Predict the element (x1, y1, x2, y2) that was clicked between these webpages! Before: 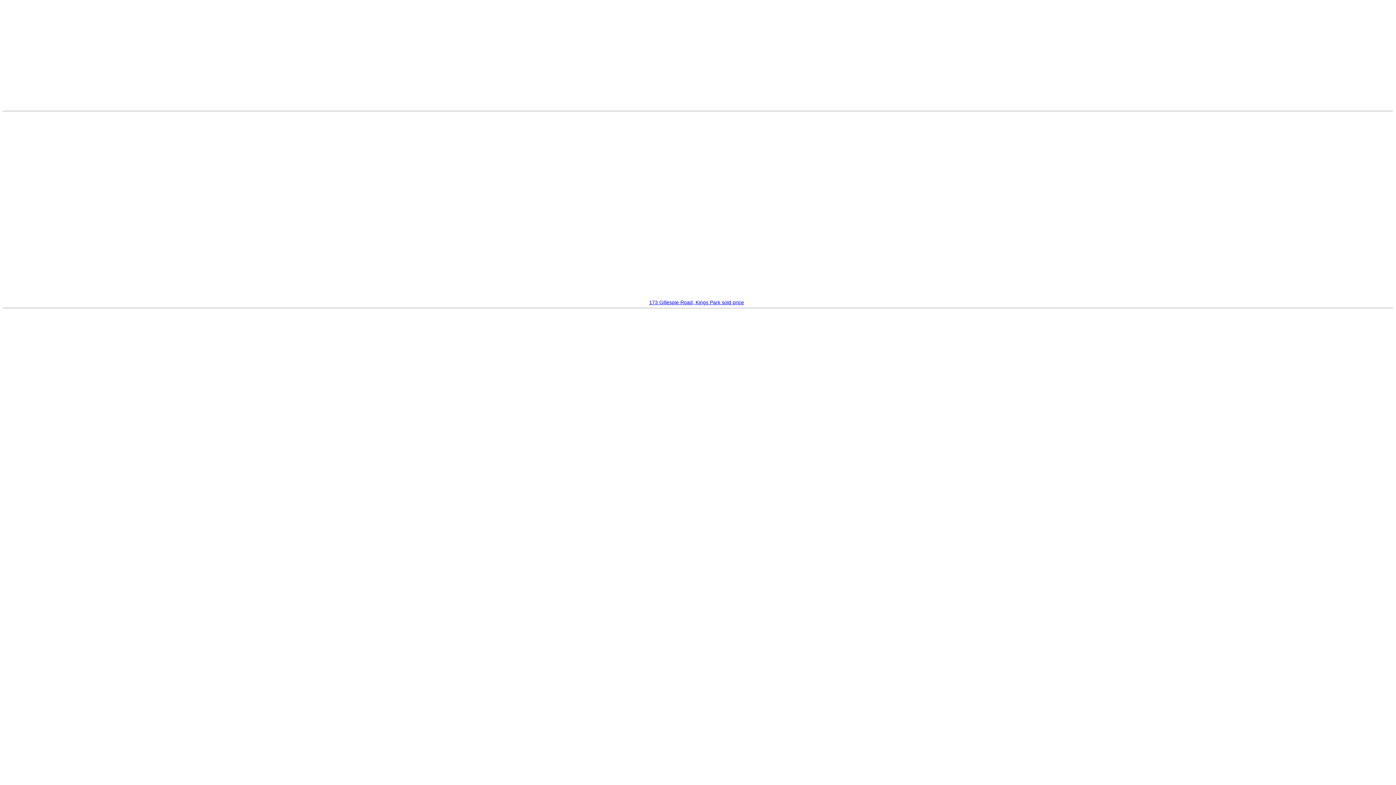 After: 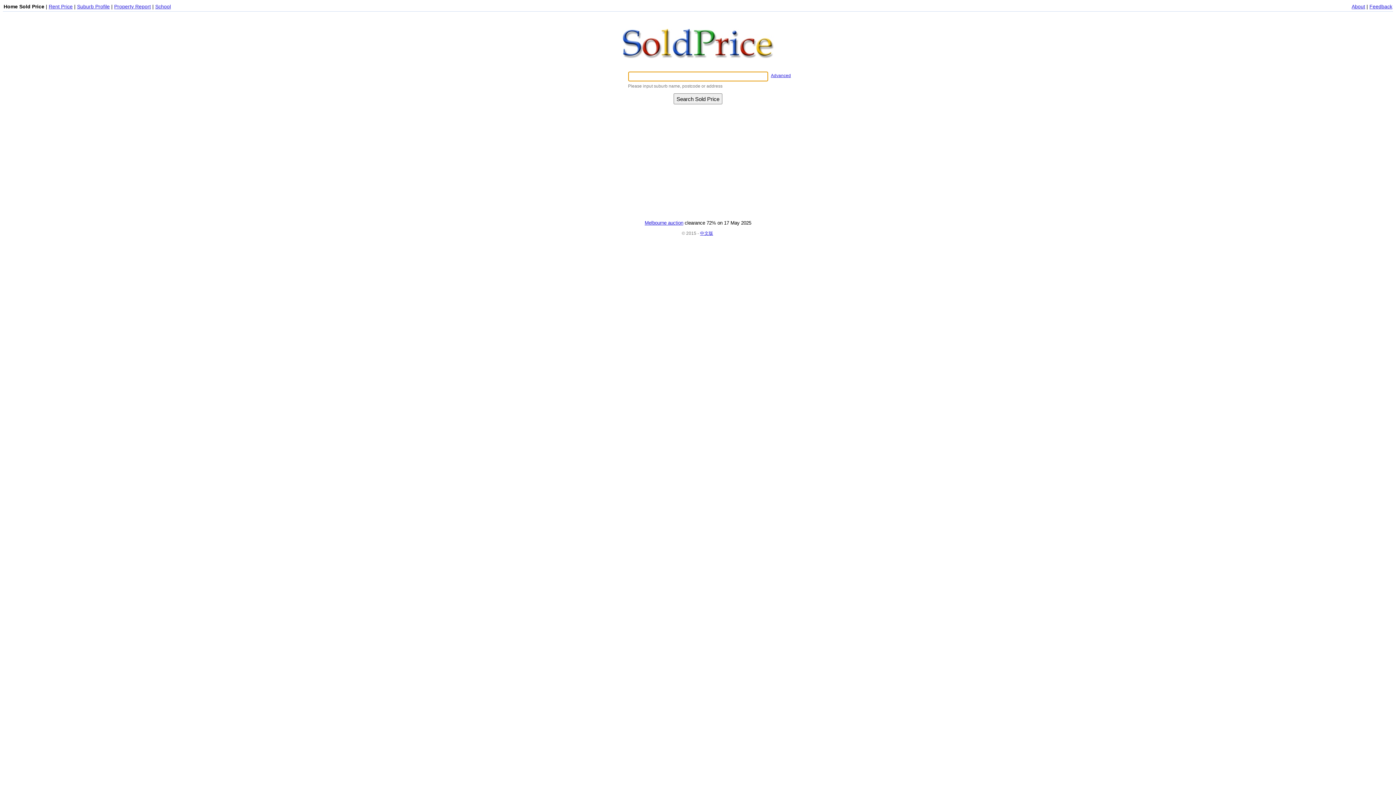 Action: label: 173 Gillespie Road, Kings Park sold price bbox: (649, 299, 744, 305)